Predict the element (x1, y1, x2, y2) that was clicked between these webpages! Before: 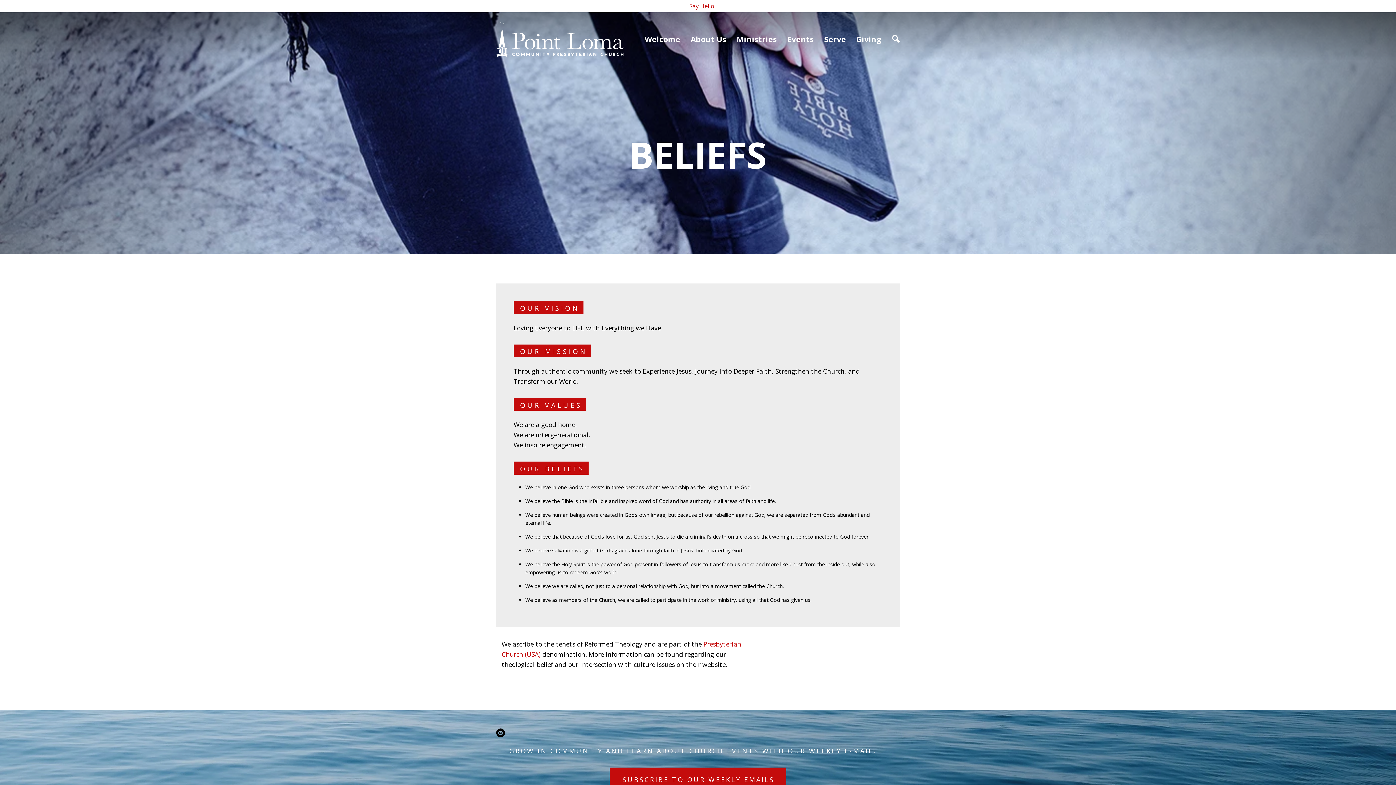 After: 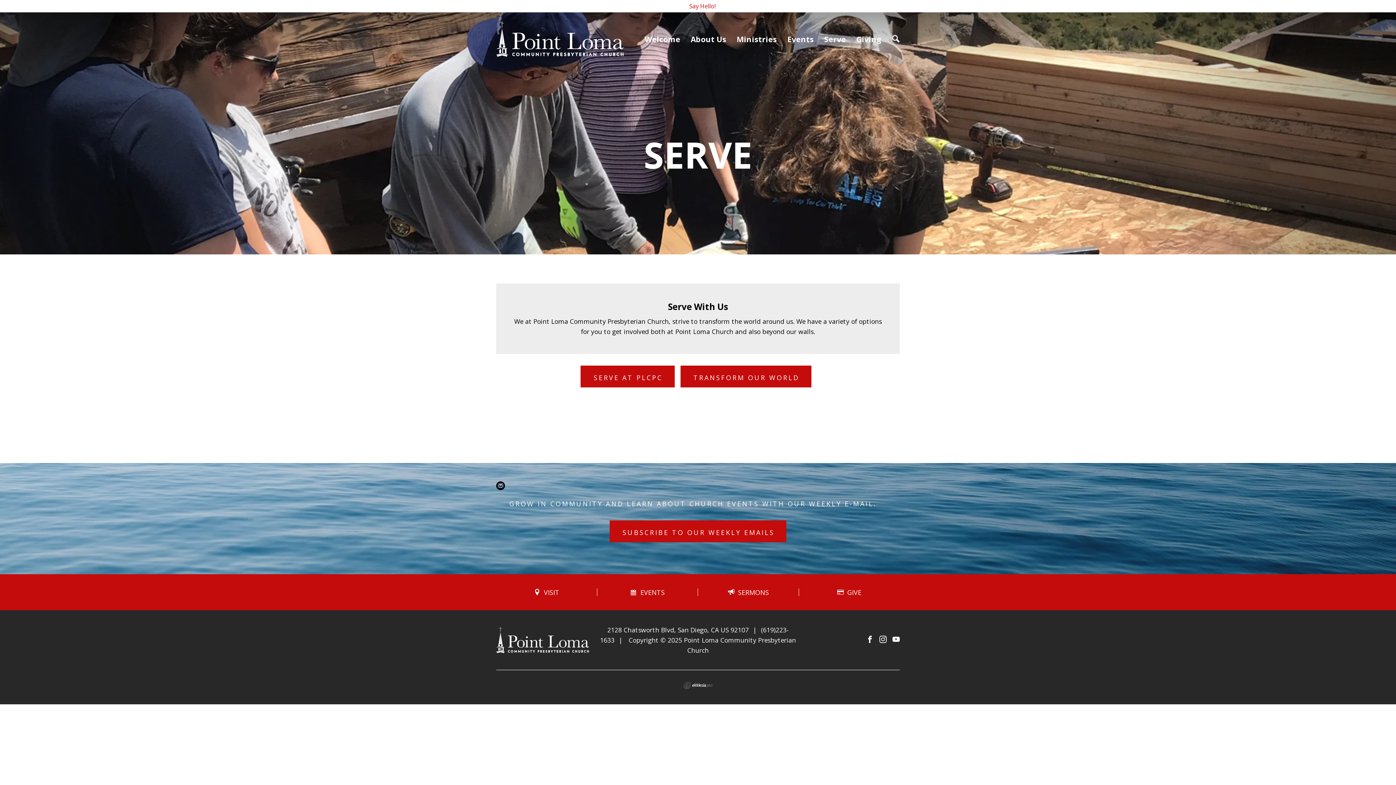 Action: bbox: (824, 28, 846, 50) label: Serve